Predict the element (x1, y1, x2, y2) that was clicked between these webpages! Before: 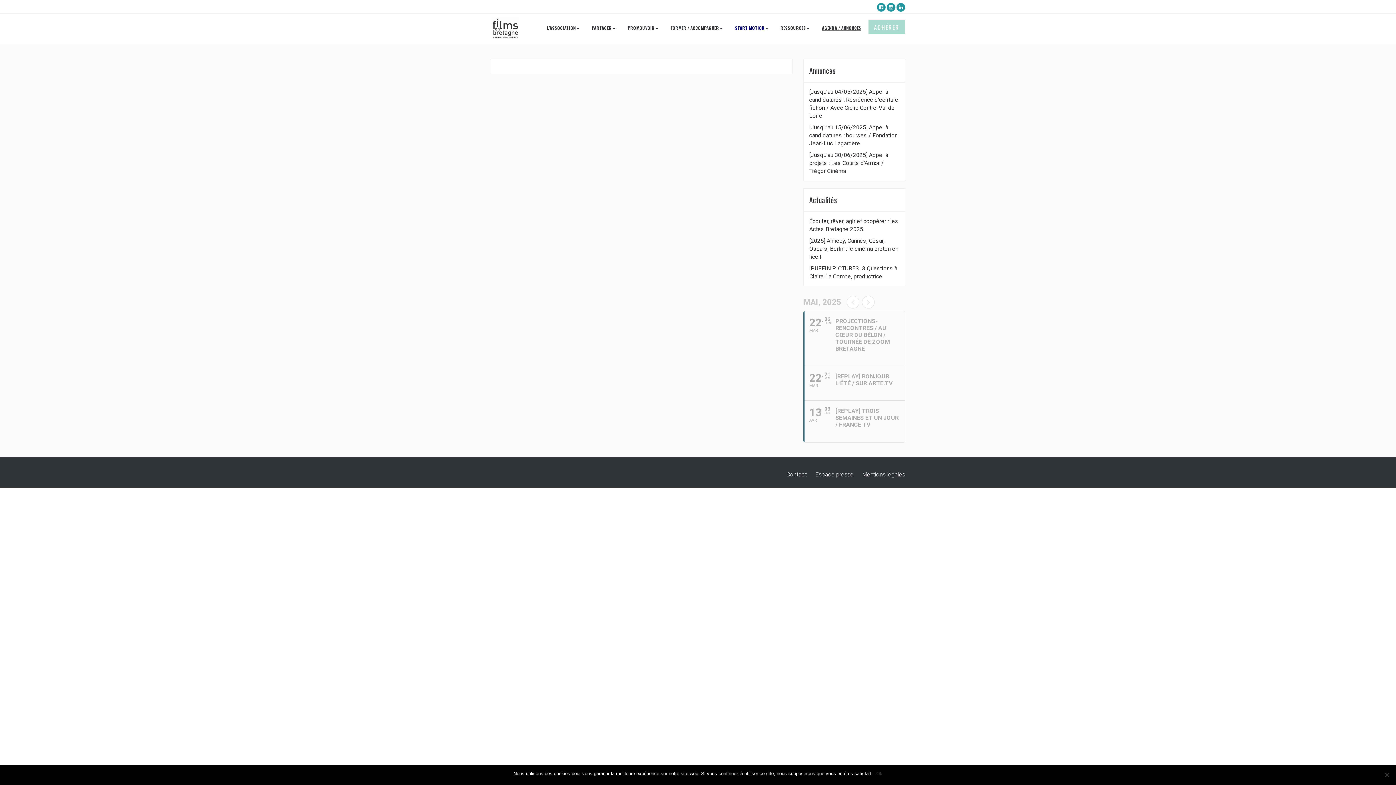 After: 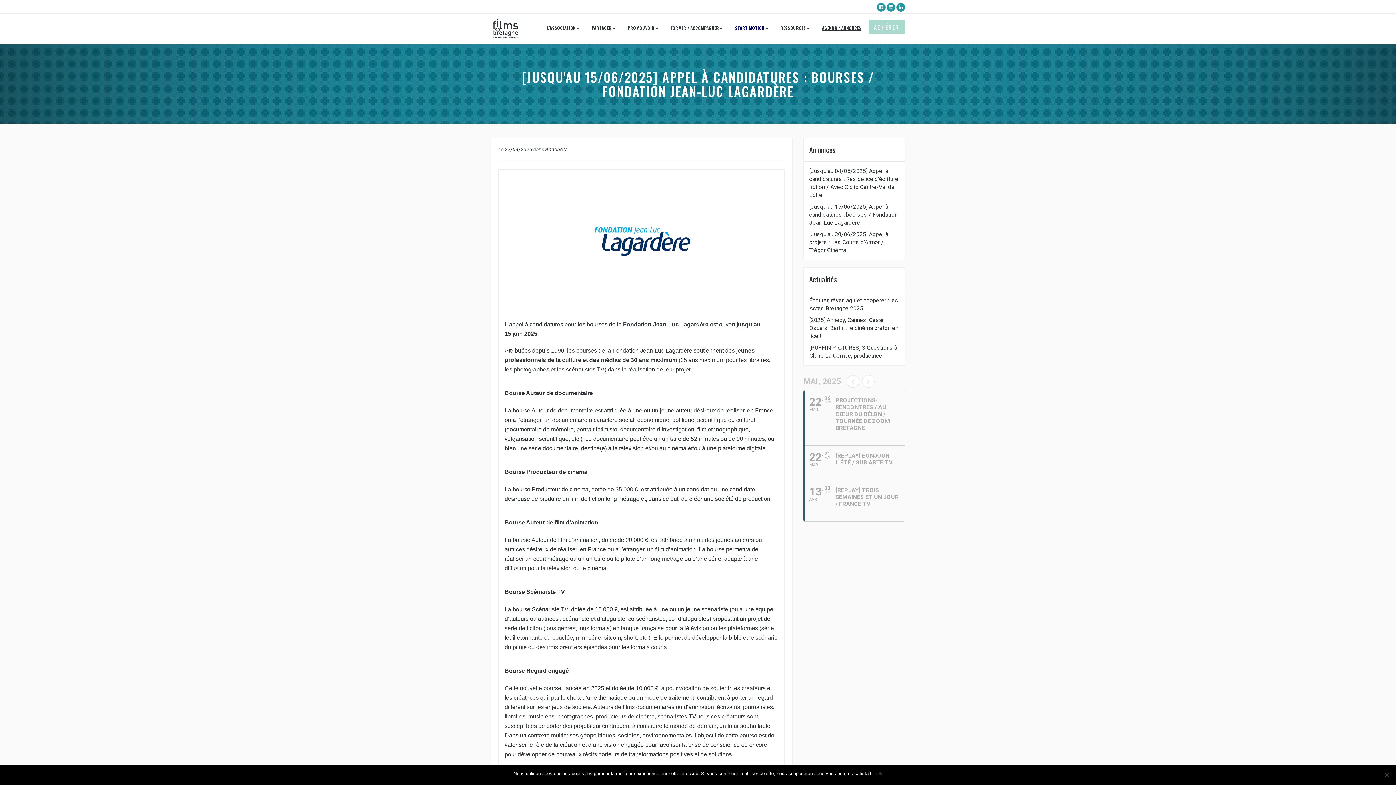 Action: label: [Jusqu’au 15/06/2025] Appel à candidatures : bourses / Fondation Jean-Luc Lagardère bbox: (809, 123, 899, 151)